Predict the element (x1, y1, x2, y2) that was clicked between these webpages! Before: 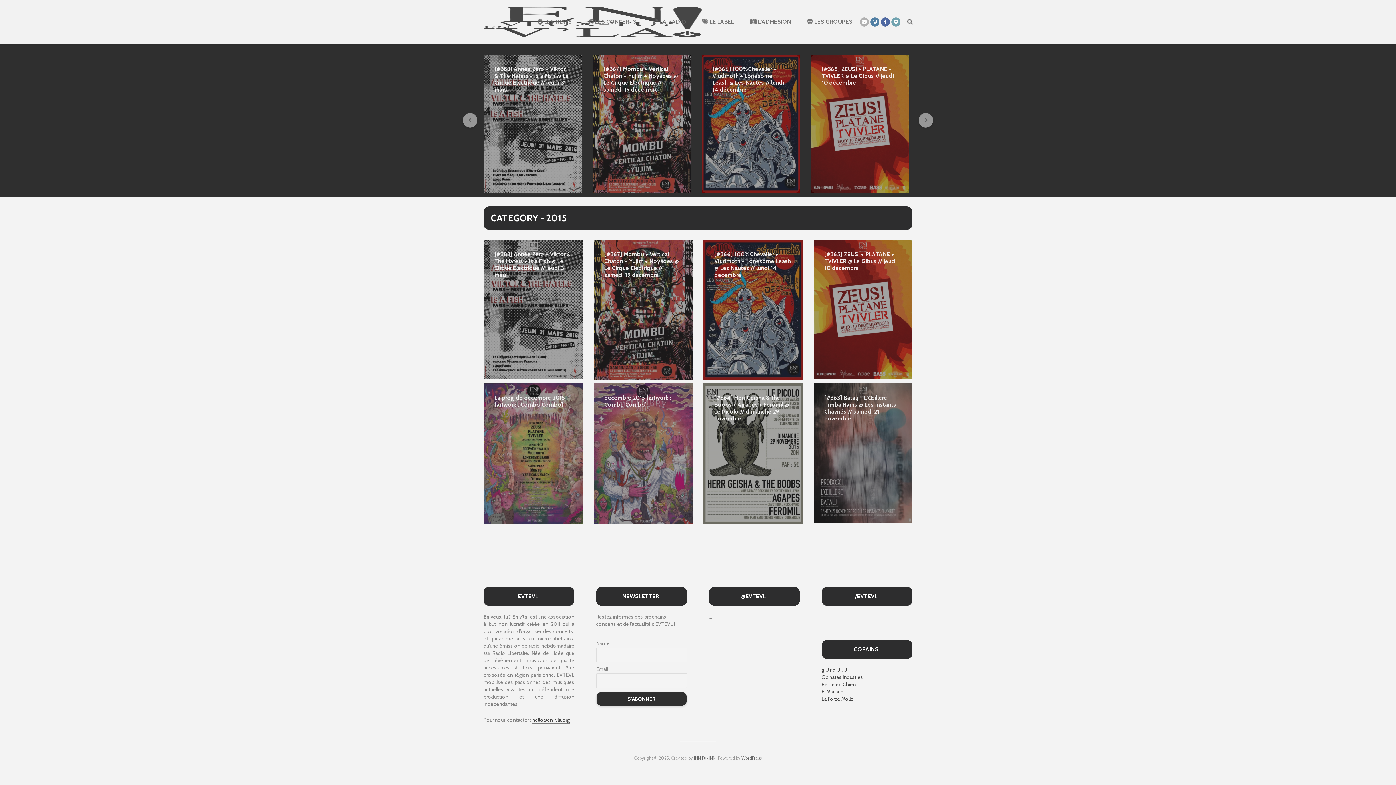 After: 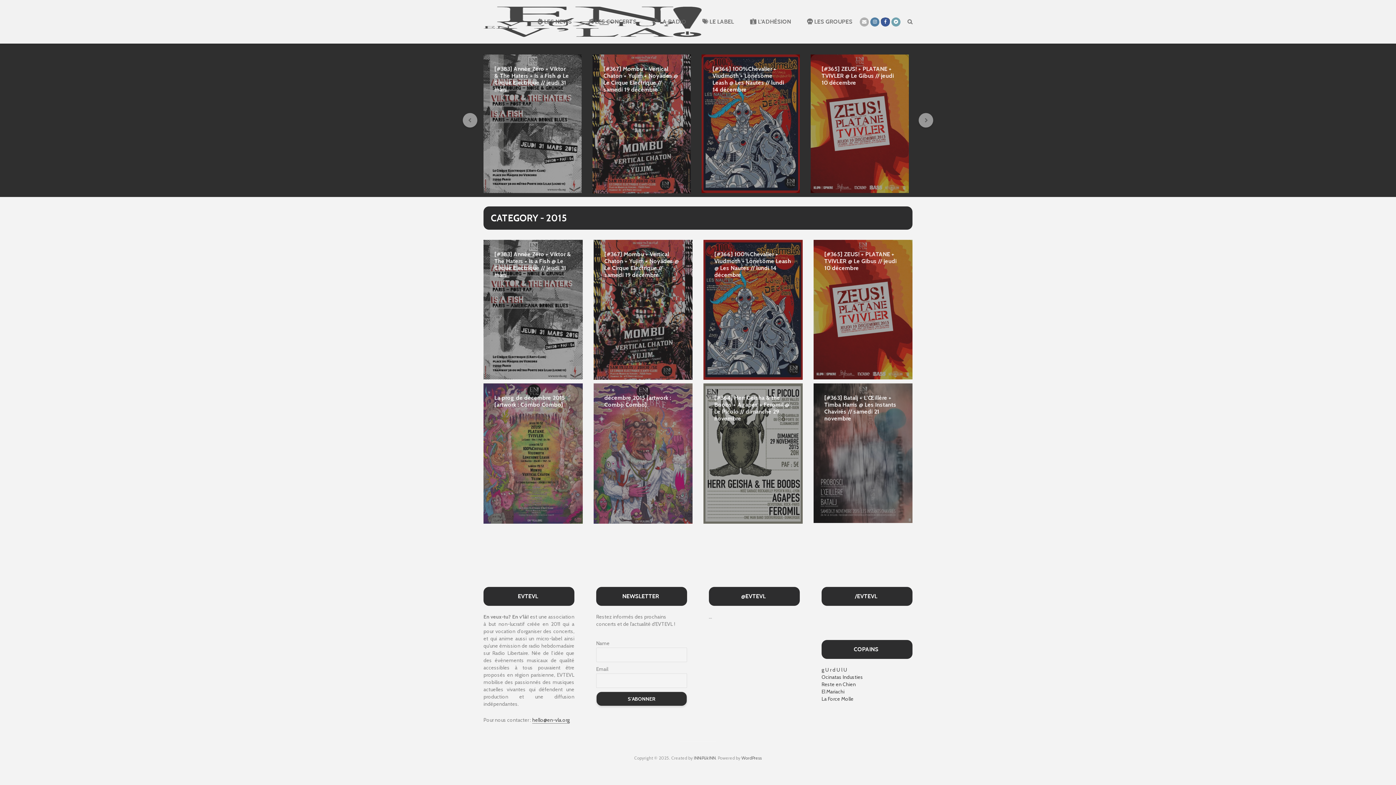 Action: bbox: (881, 17, 890, 24)